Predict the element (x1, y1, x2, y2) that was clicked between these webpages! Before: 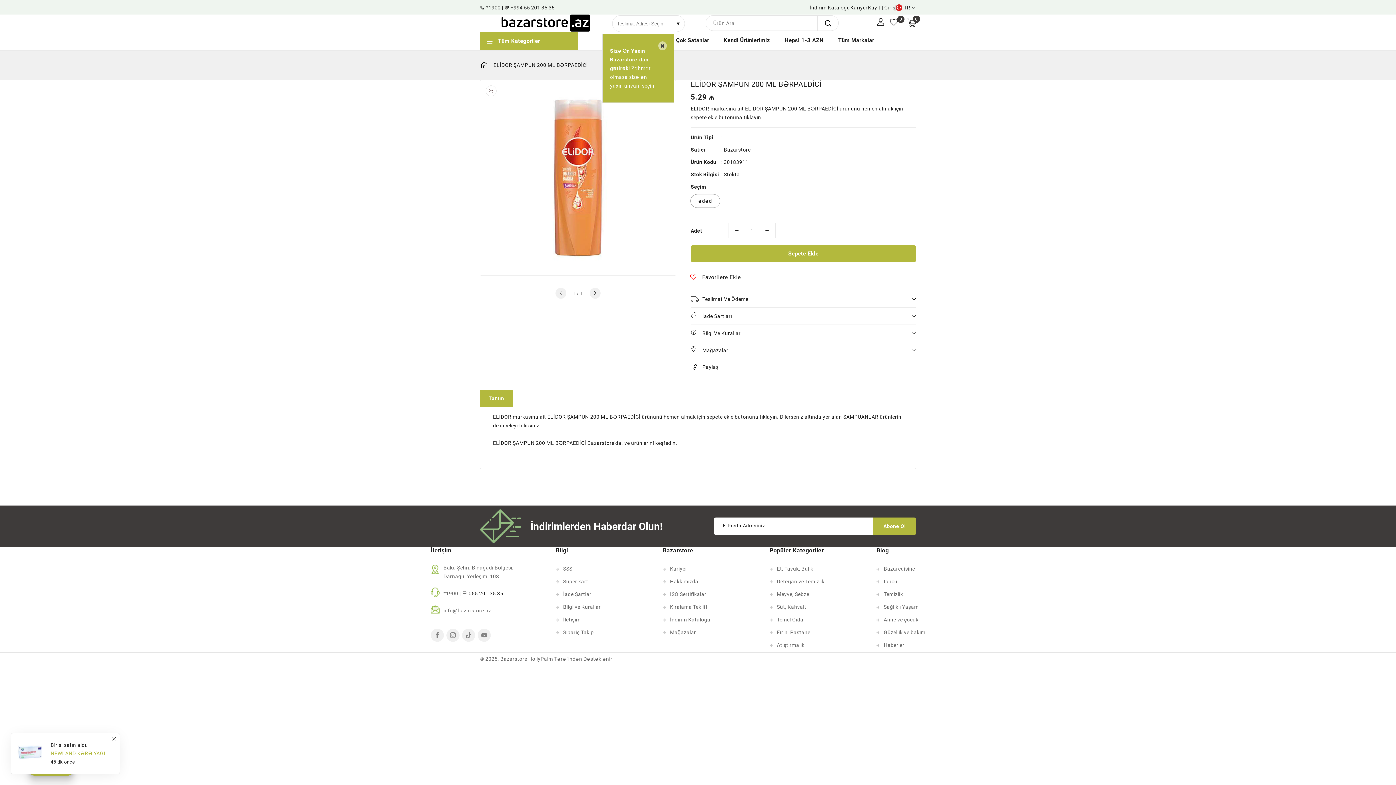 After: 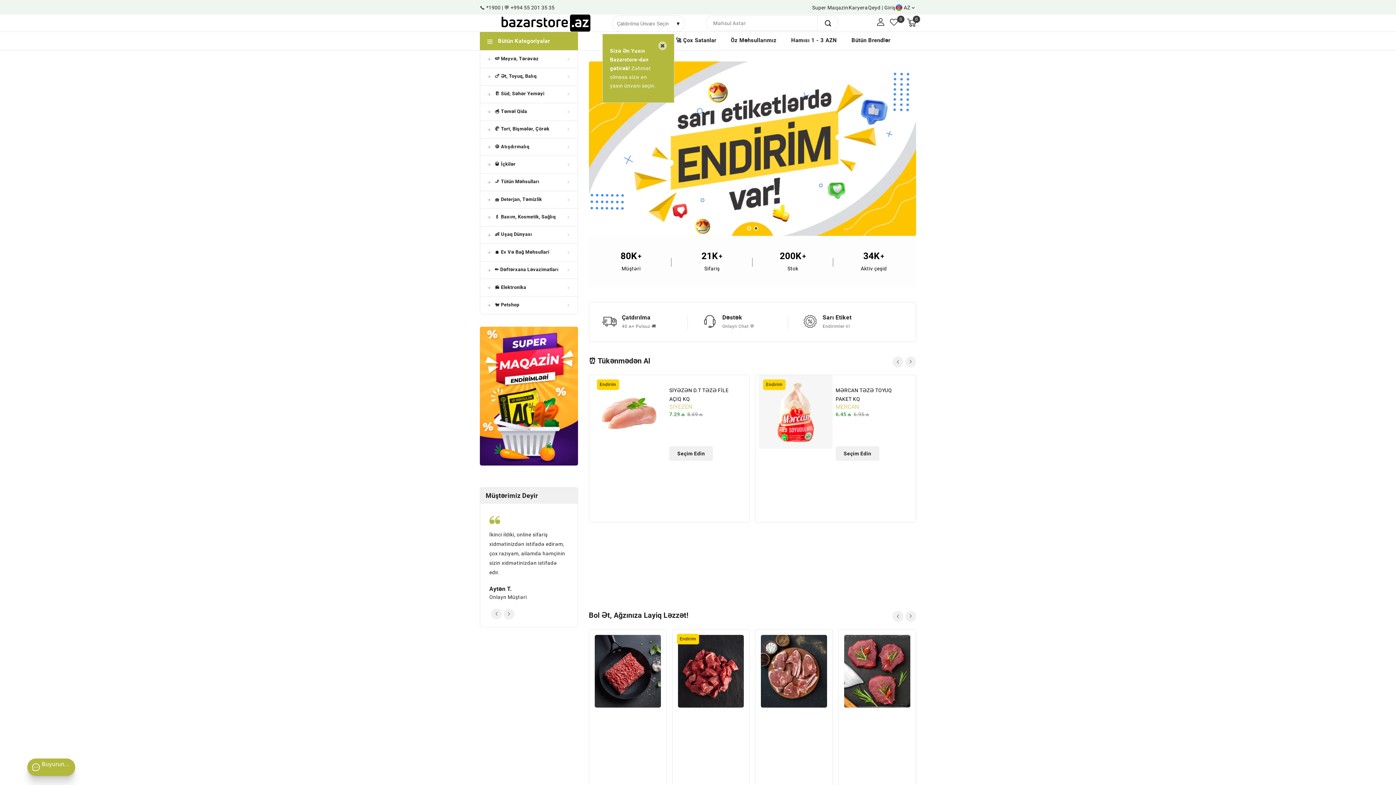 Action: bbox: (480, 60, 493, 69)